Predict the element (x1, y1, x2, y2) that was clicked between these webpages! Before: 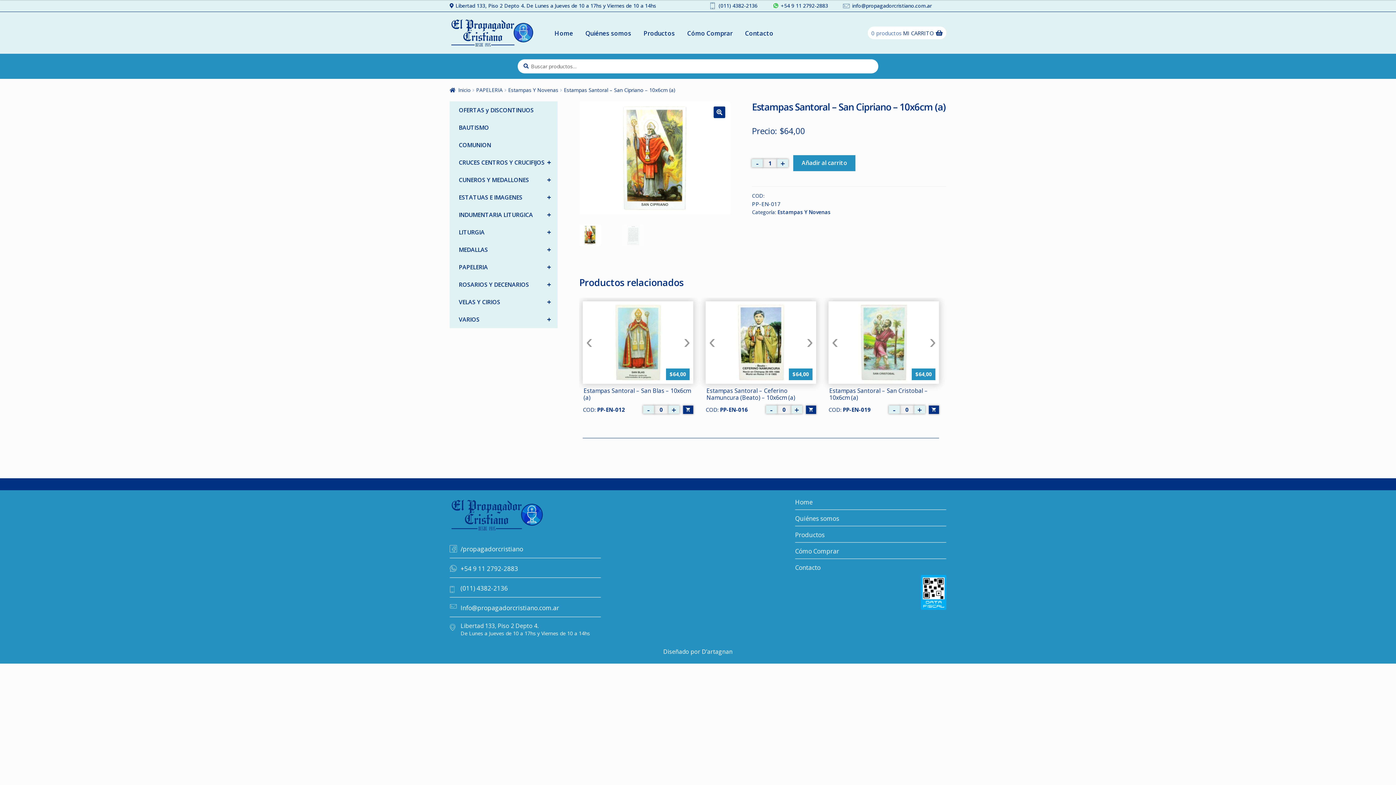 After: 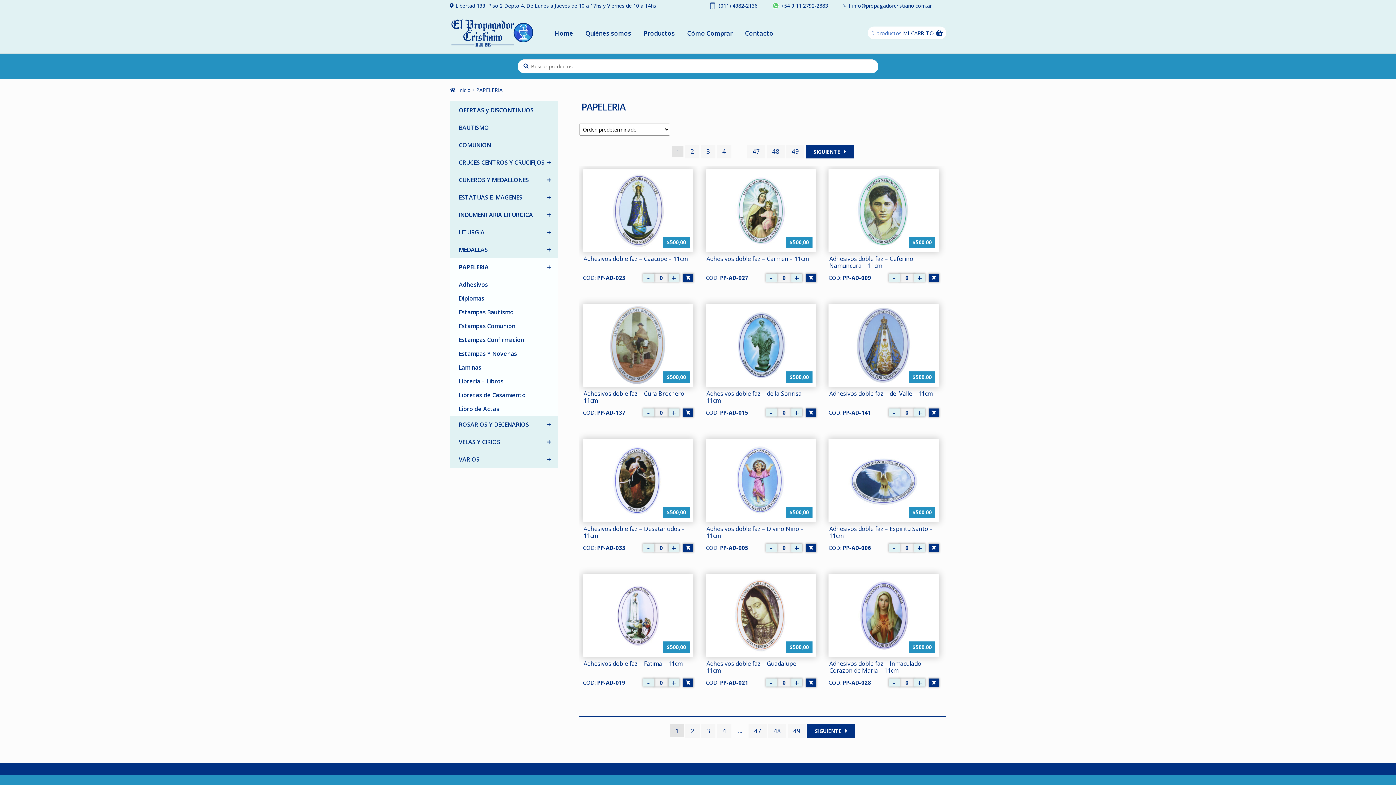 Action: bbox: (476, 86, 502, 93) label: PAPELERIA